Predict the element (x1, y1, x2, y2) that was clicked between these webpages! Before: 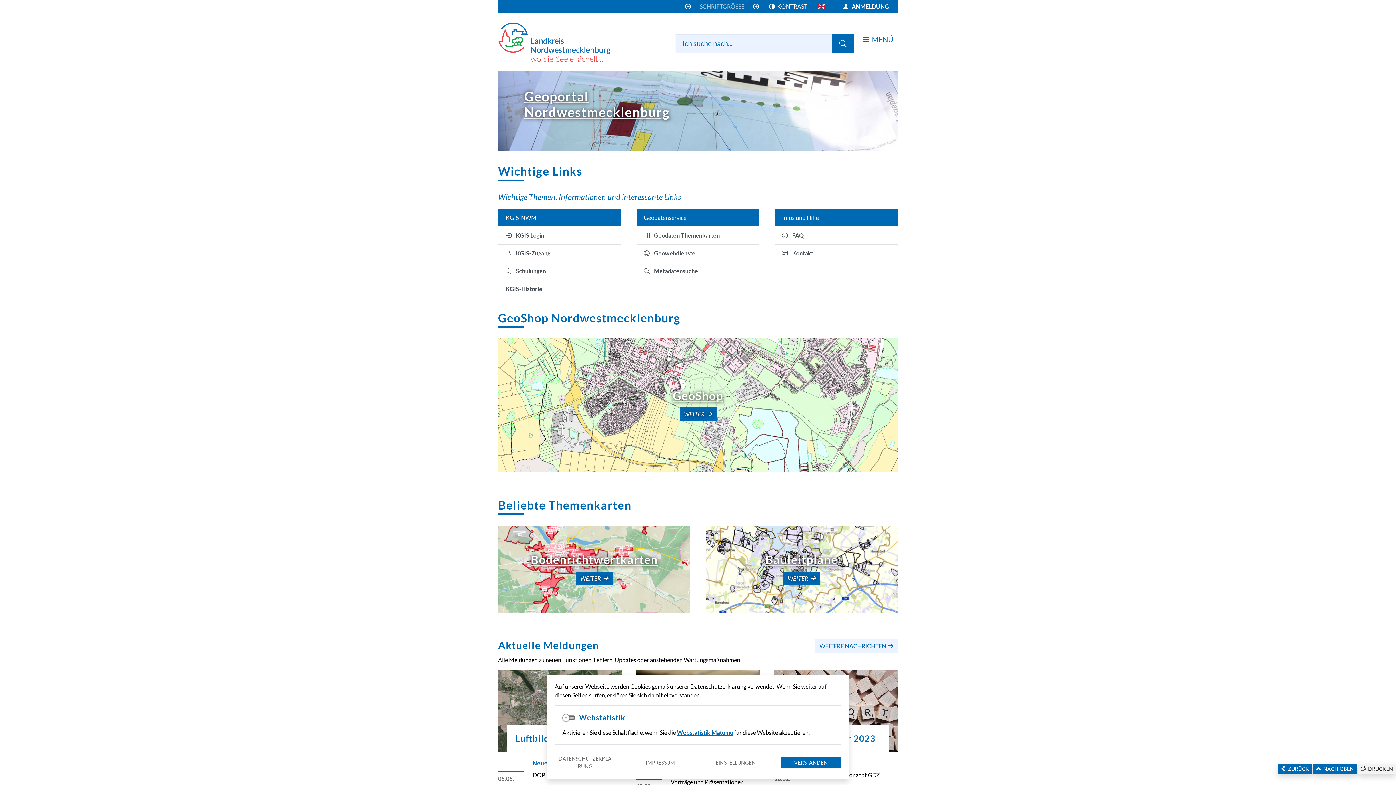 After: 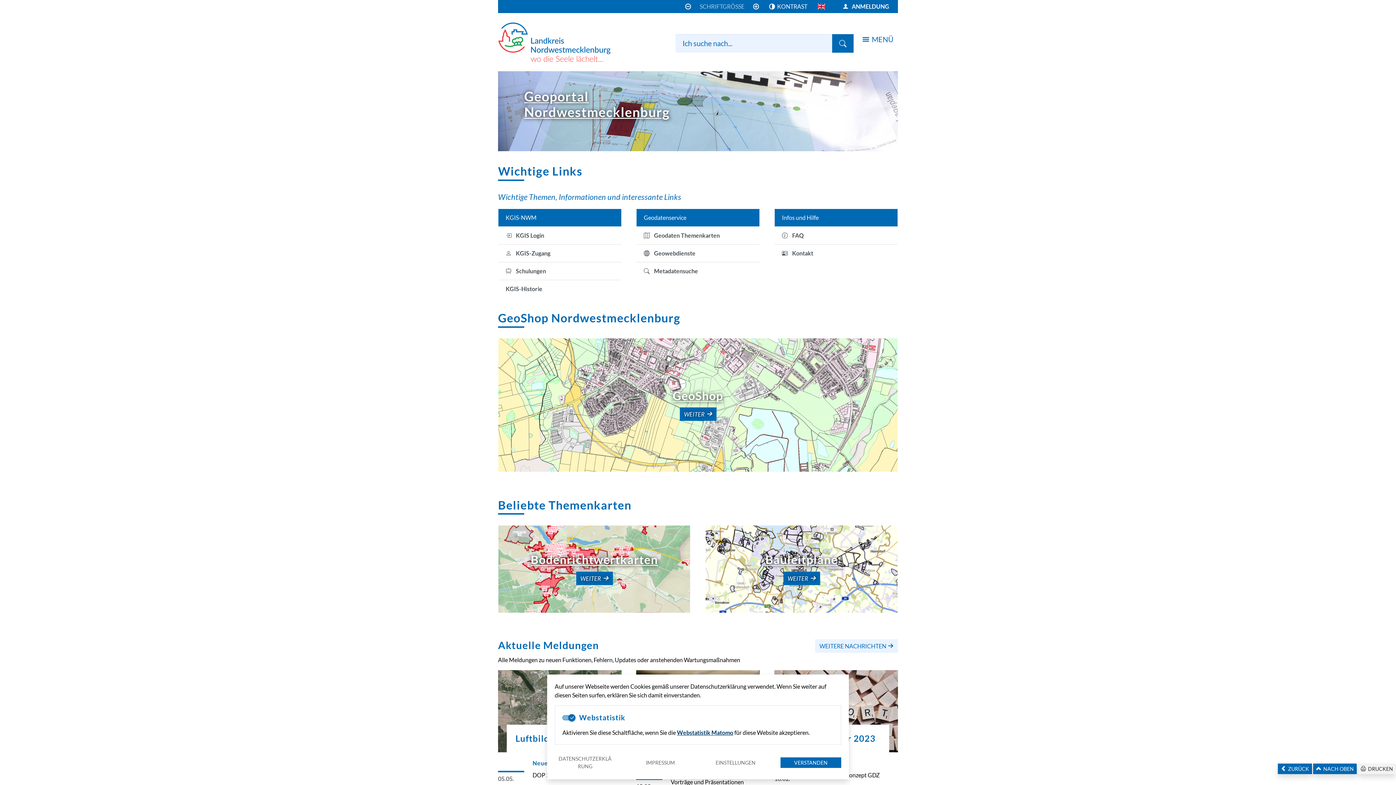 Action: bbox: (677, 729, 733, 736) label: Webstatistik Matomo